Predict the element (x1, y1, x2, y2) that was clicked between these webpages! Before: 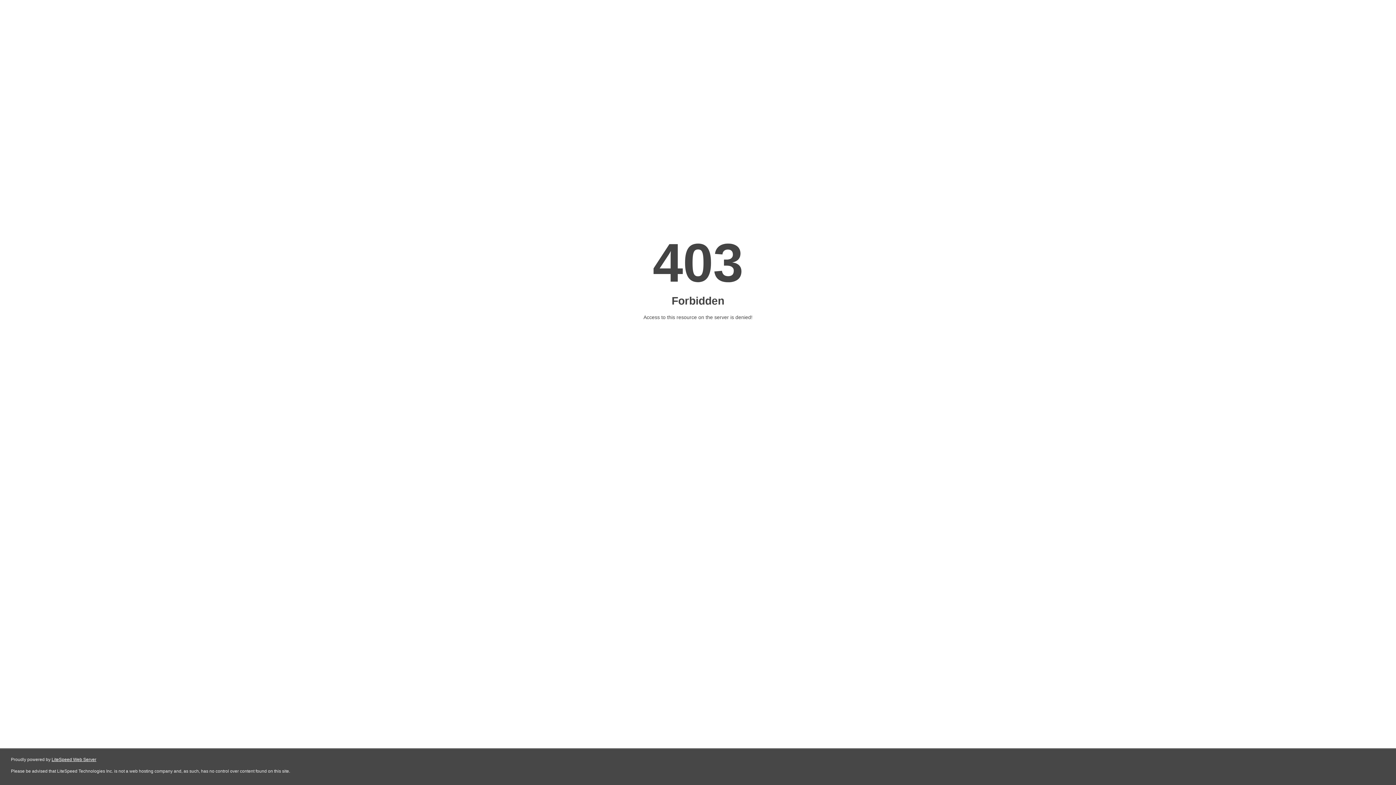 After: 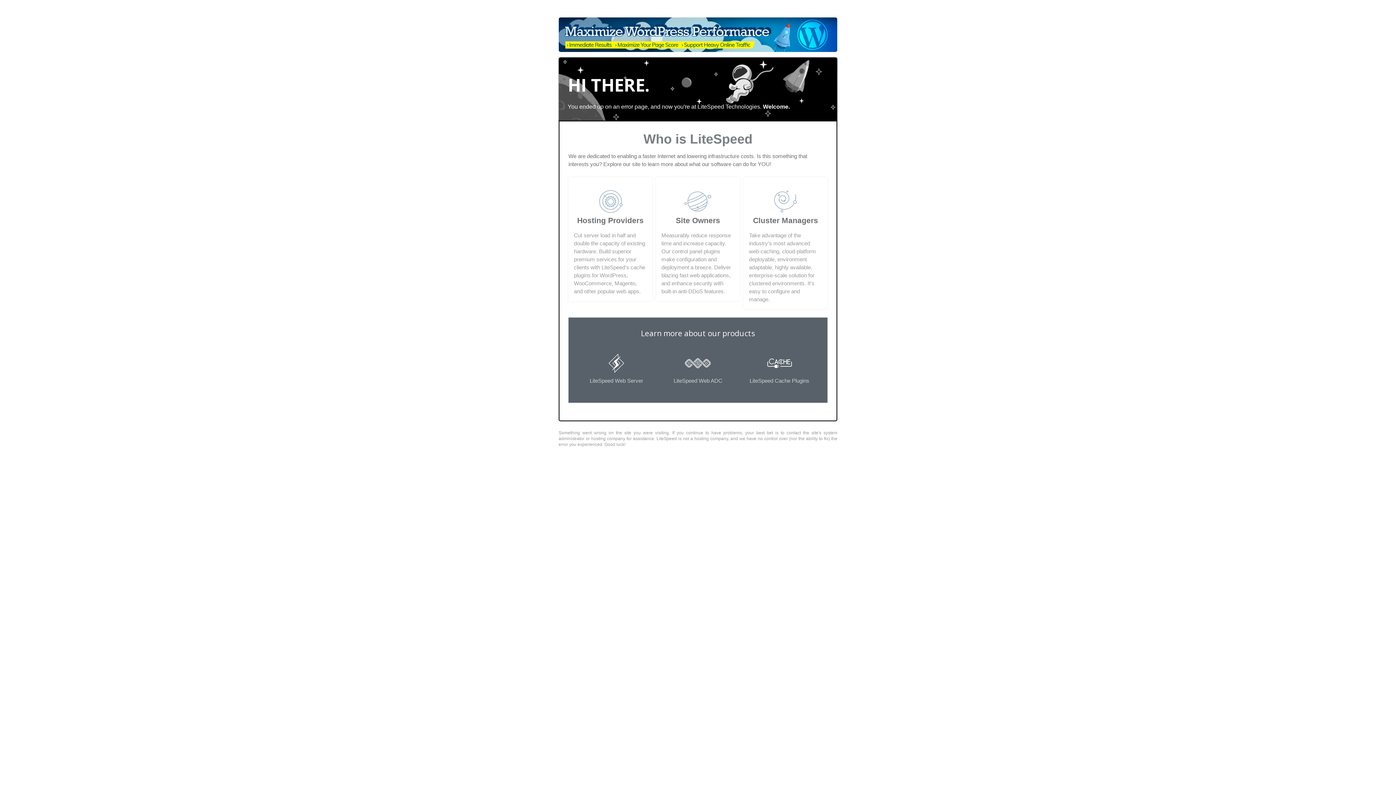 Action: bbox: (51, 757, 96, 762) label: LiteSpeed Web Server